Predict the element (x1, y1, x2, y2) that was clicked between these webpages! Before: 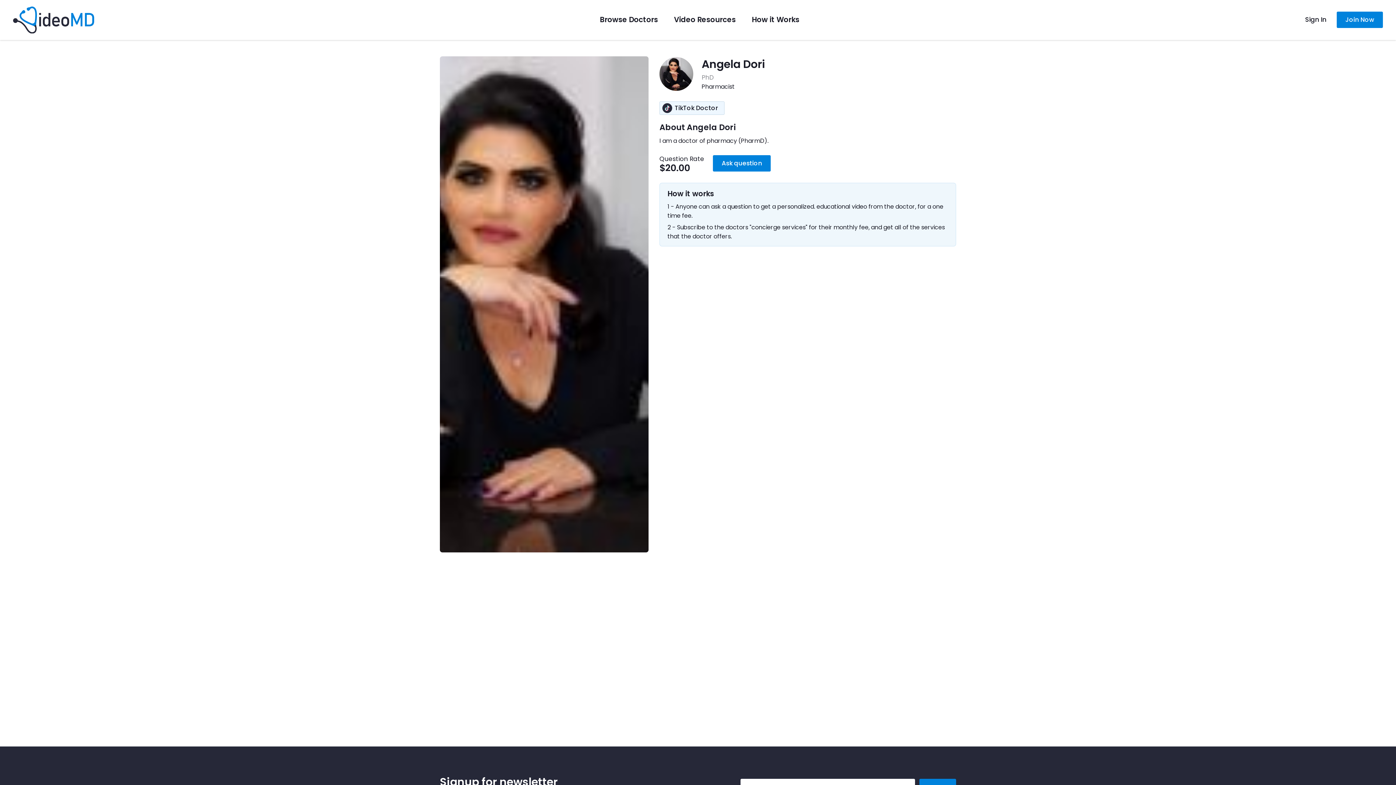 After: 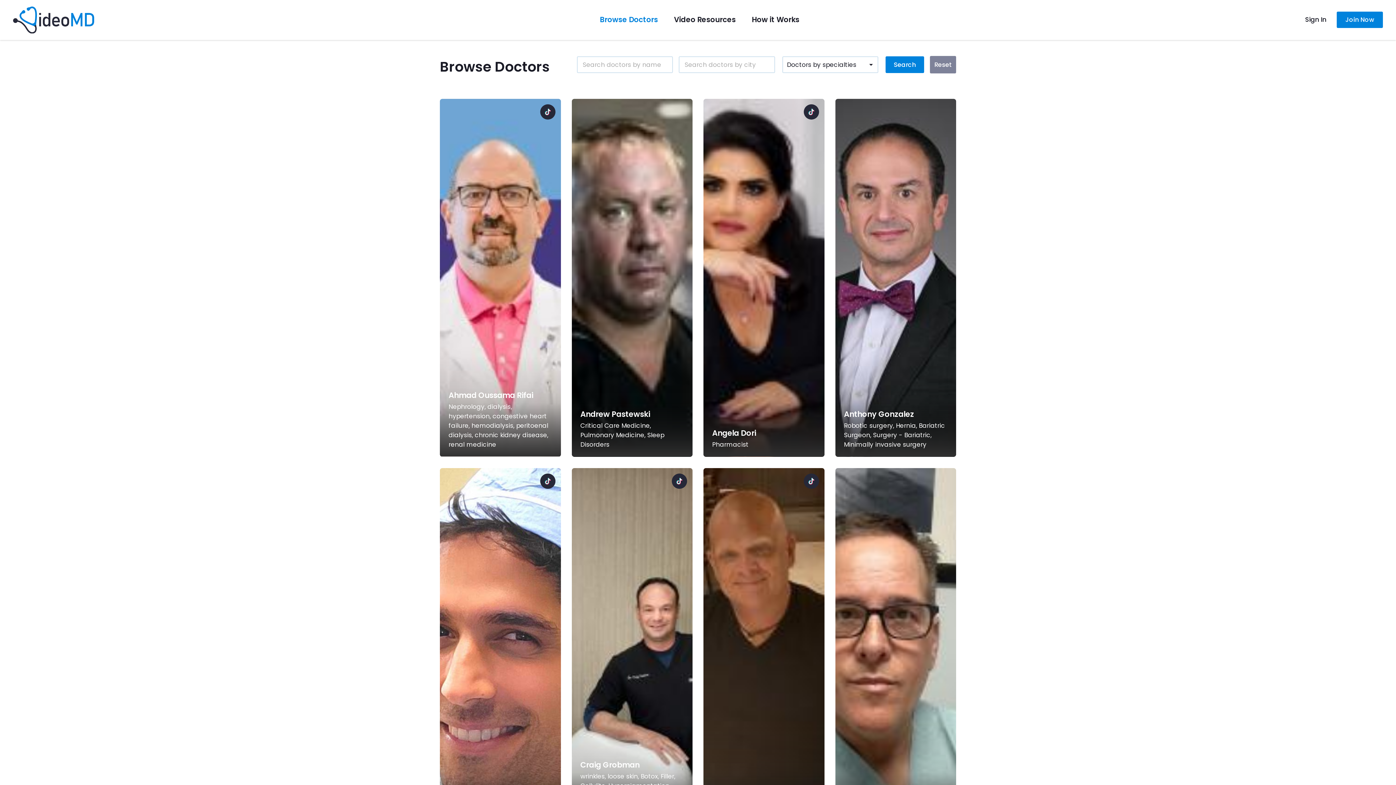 Action: label: Browse Doctors bbox: (600, 14, 658, 24)